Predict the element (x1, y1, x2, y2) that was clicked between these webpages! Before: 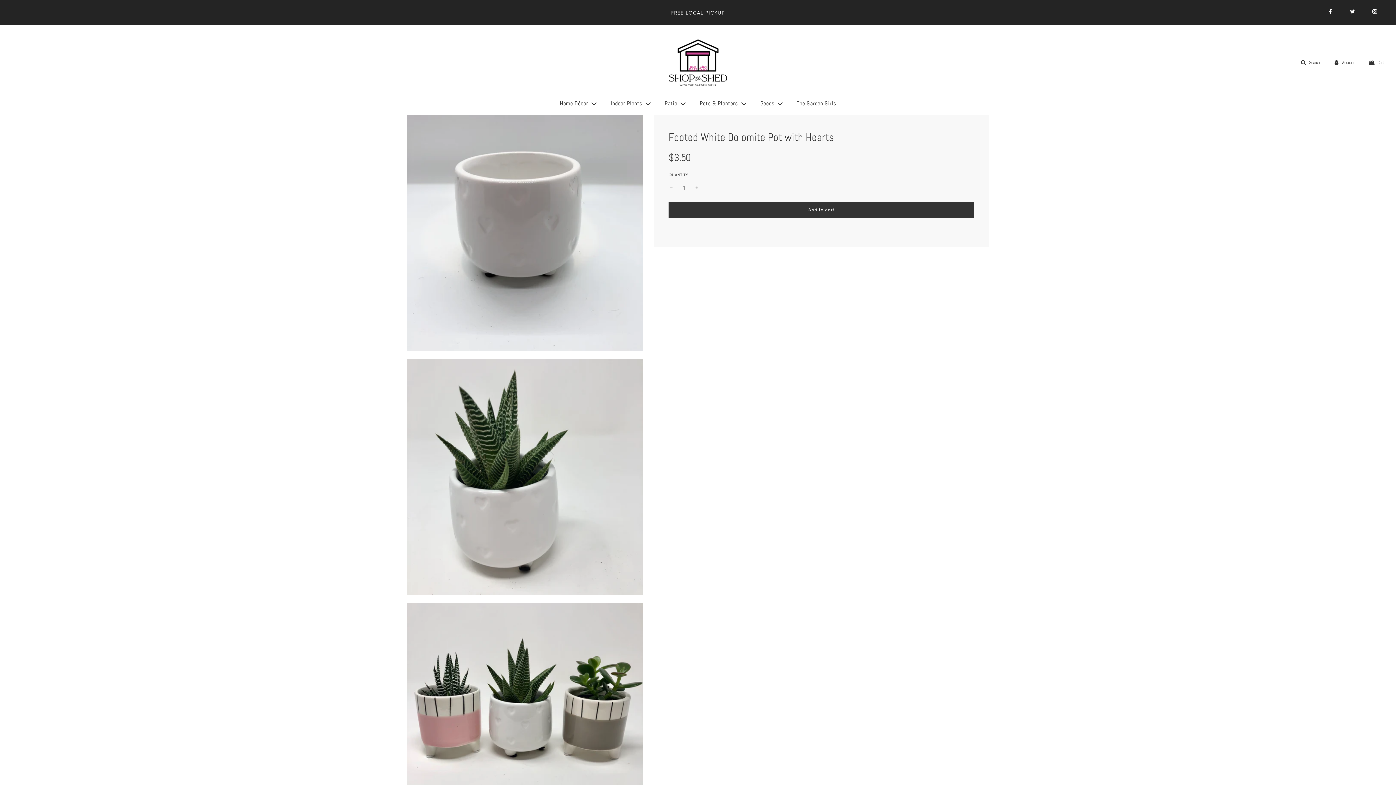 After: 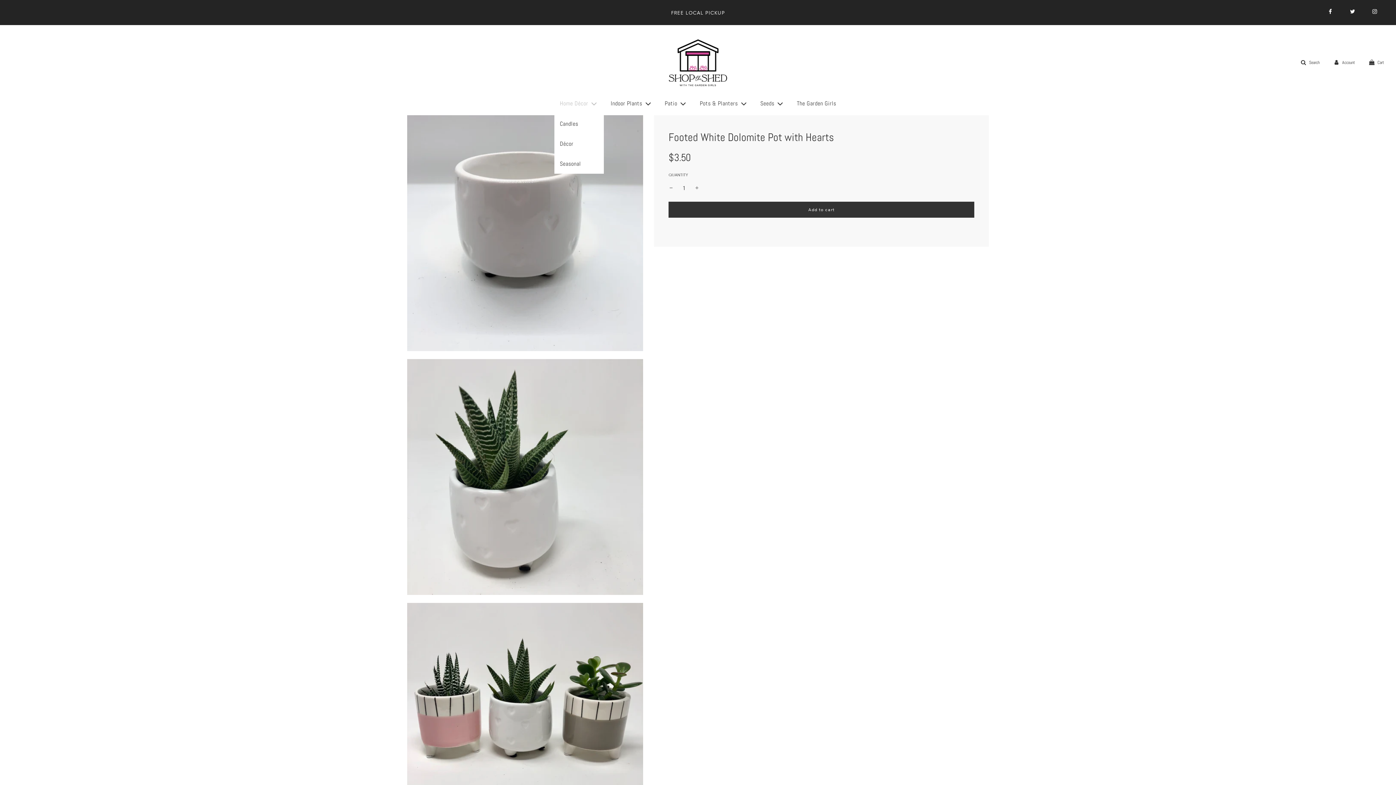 Action: label: Home Décor bbox: (554, 93, 604, 113)